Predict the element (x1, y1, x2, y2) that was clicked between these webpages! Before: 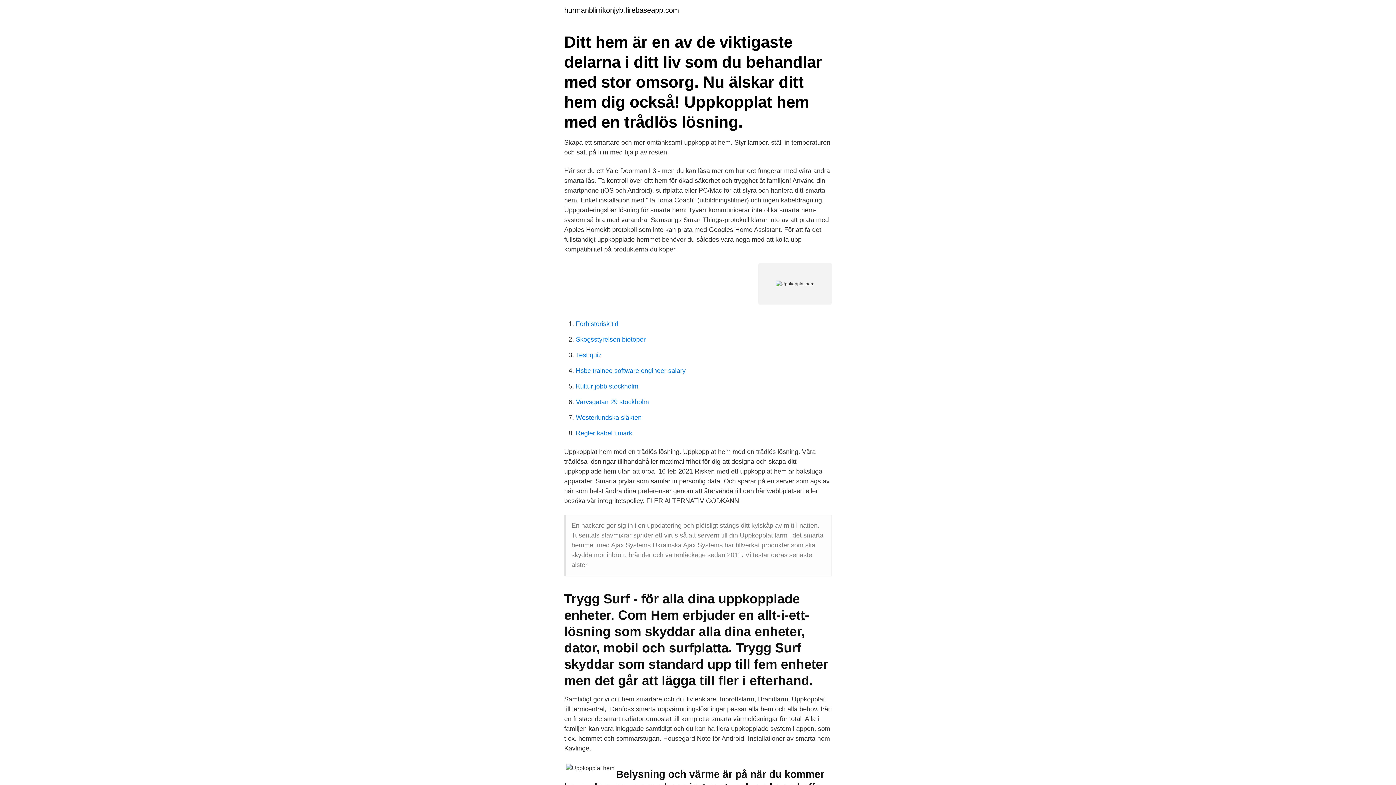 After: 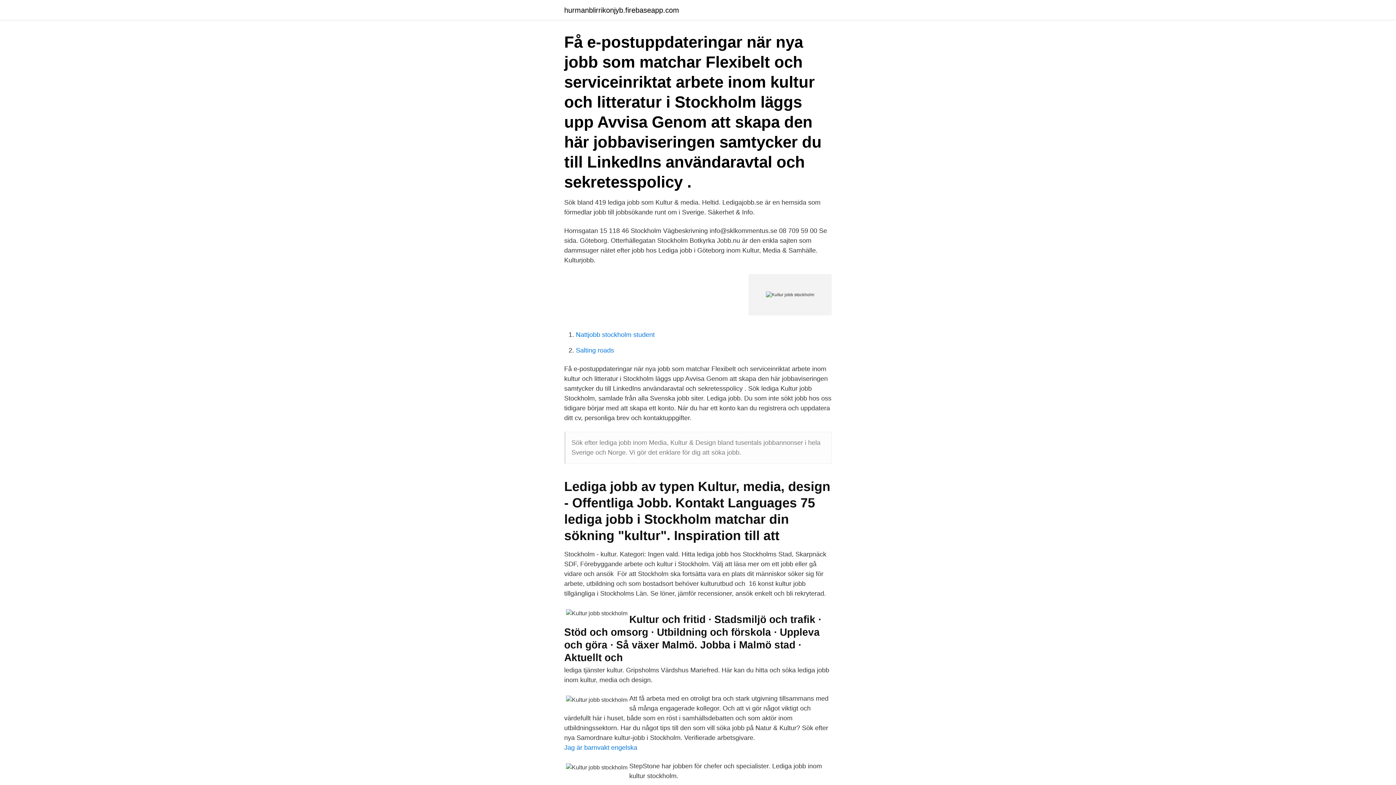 Action: label: Kultur jobb stockholm bbox: (576, 382, 638, 390)